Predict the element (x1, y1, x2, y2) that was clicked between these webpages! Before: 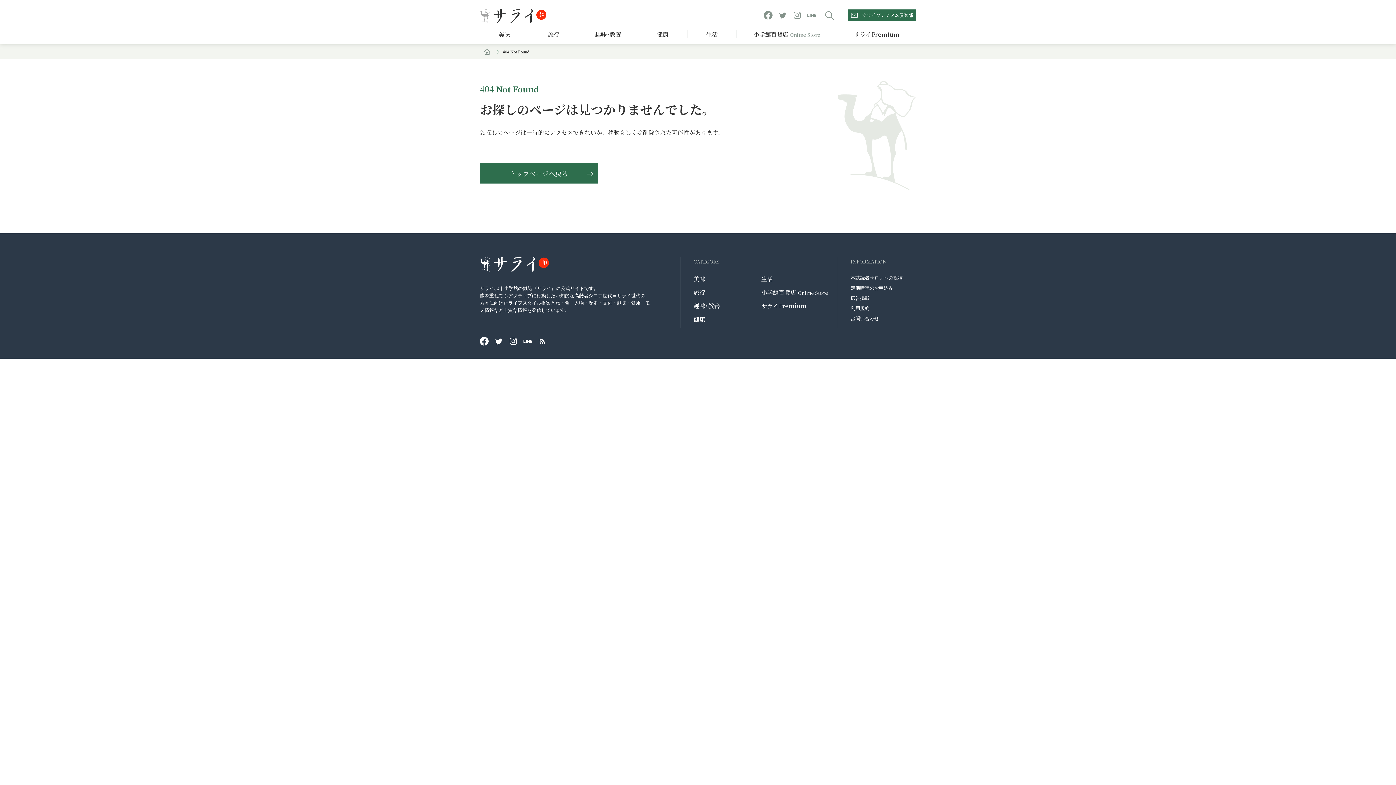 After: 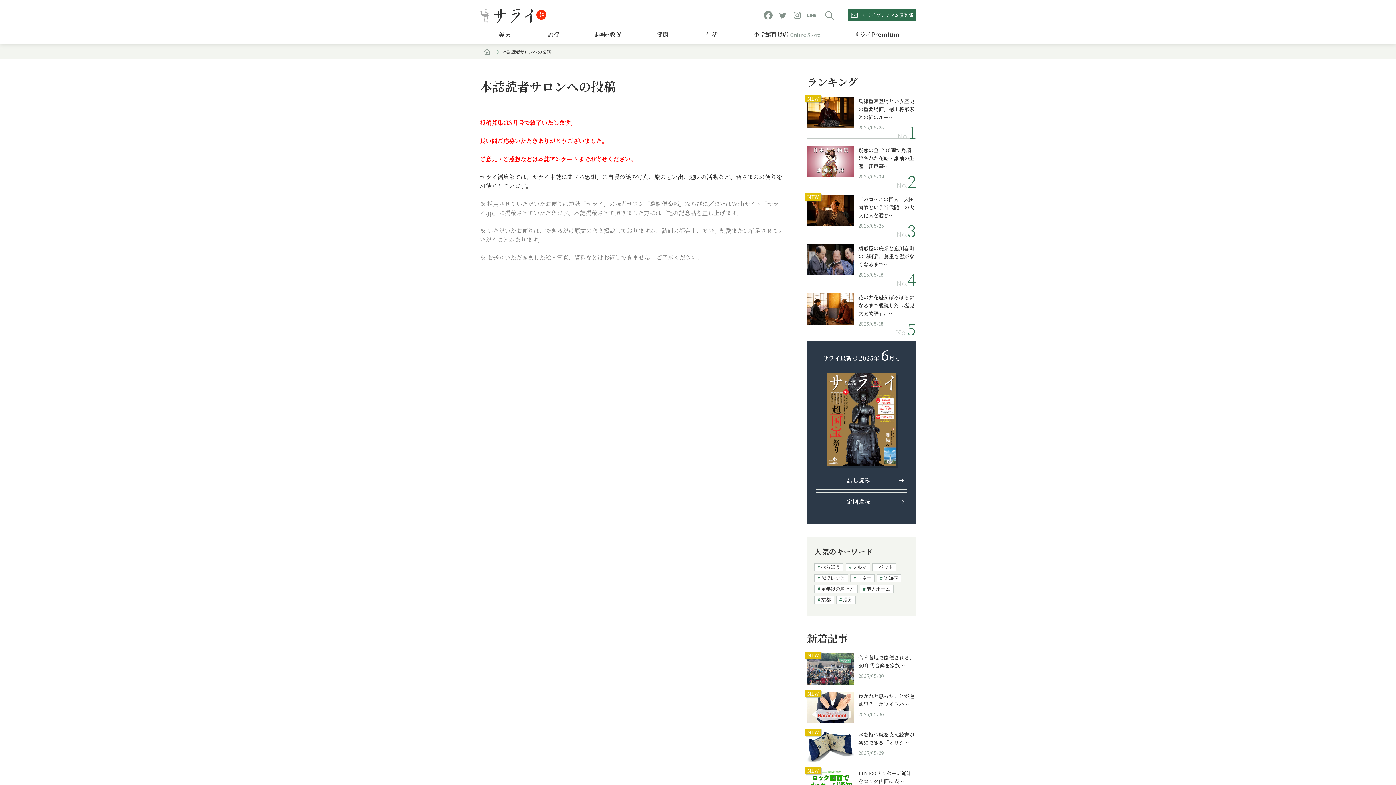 Action: bbox: (850, 274, 902, 281) label: 本誌読者サロンへの投稿